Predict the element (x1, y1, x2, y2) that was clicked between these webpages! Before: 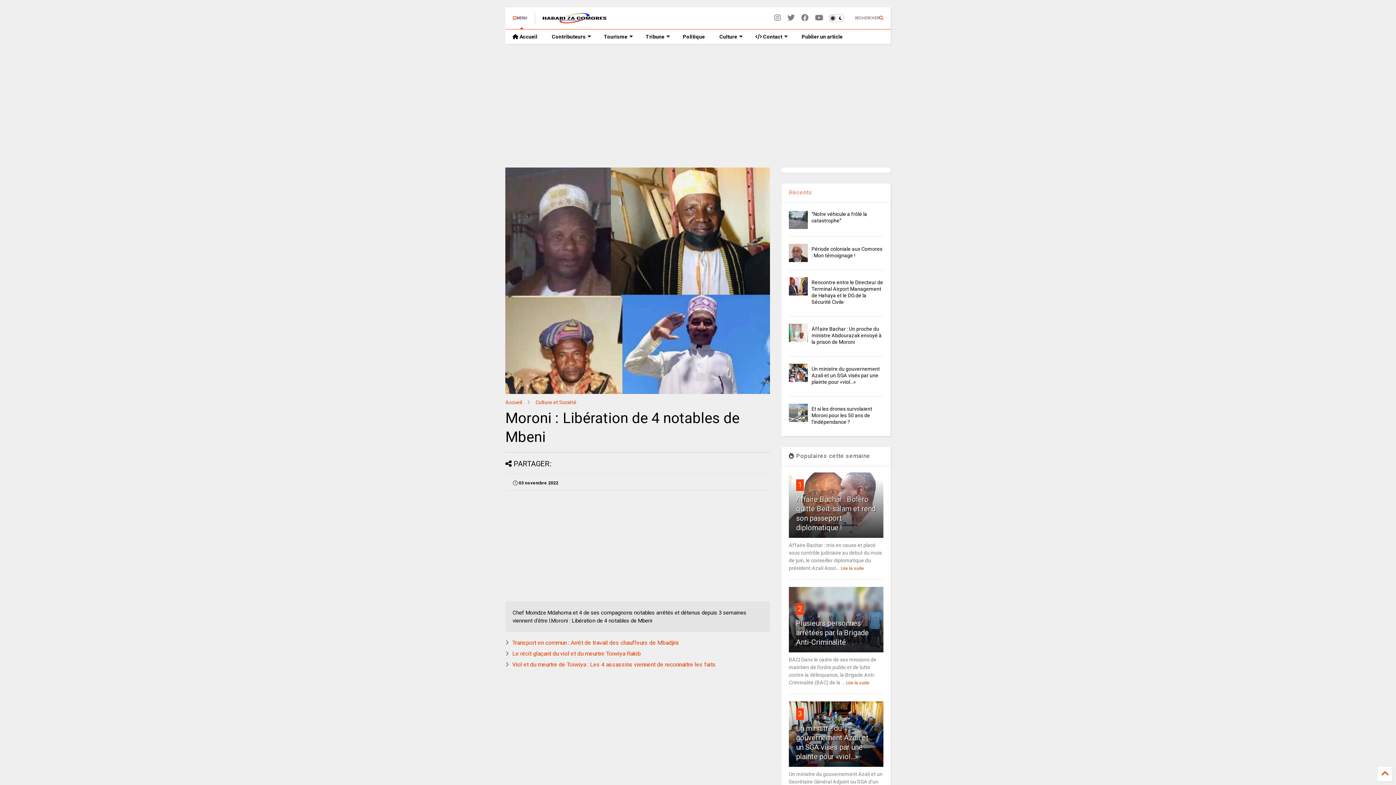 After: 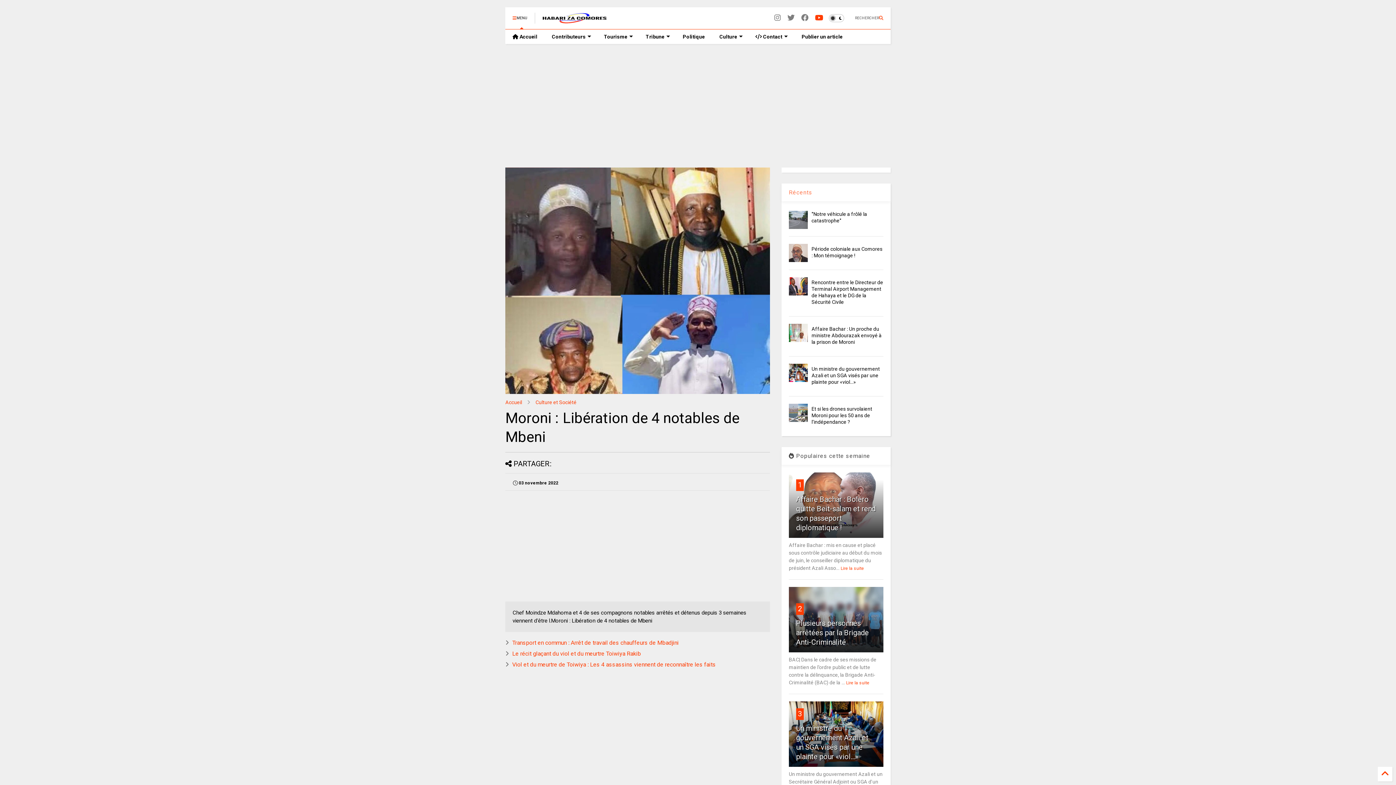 Action: bbox: (815, 8, 823, 28)